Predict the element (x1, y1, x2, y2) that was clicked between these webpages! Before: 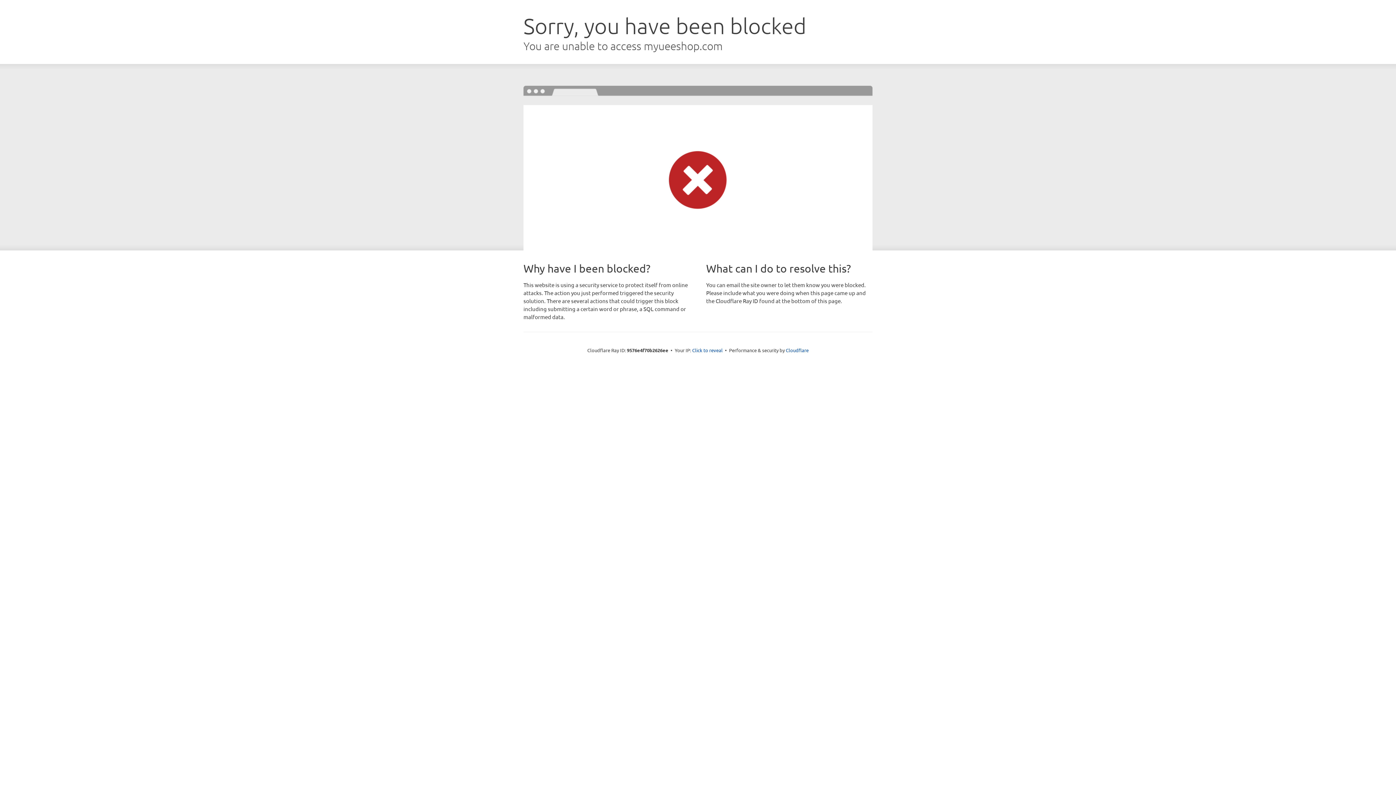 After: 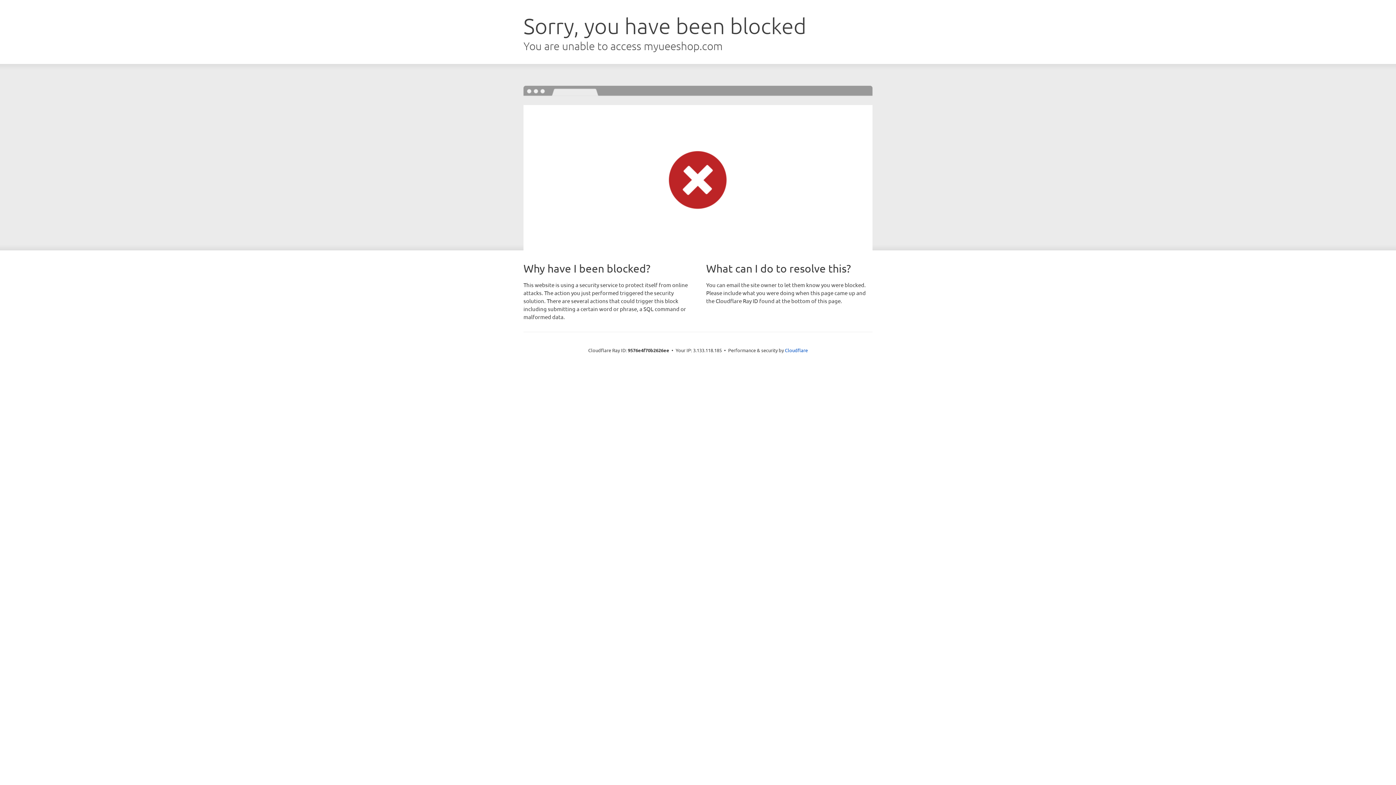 Action: label: Click to reveal bbox: (692, 346, 722, 353)